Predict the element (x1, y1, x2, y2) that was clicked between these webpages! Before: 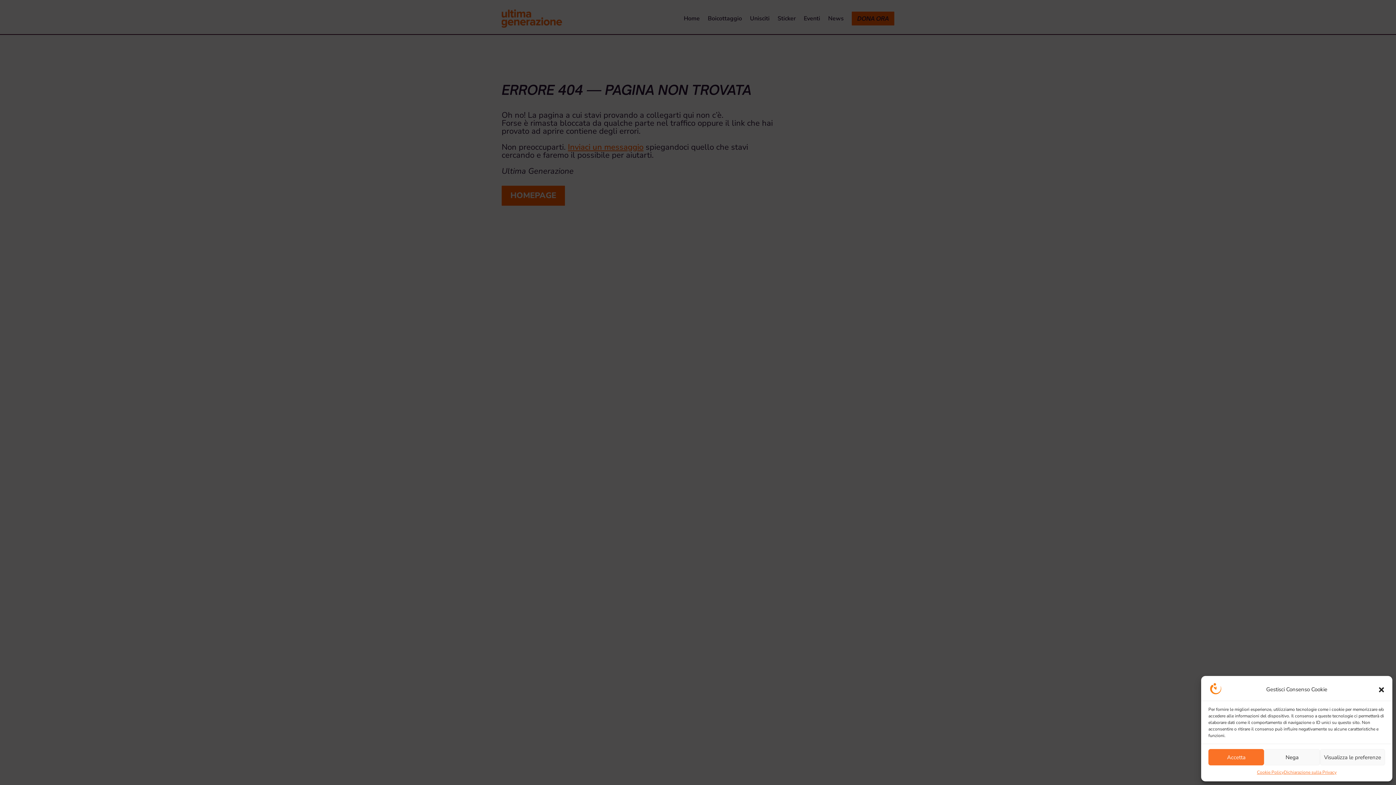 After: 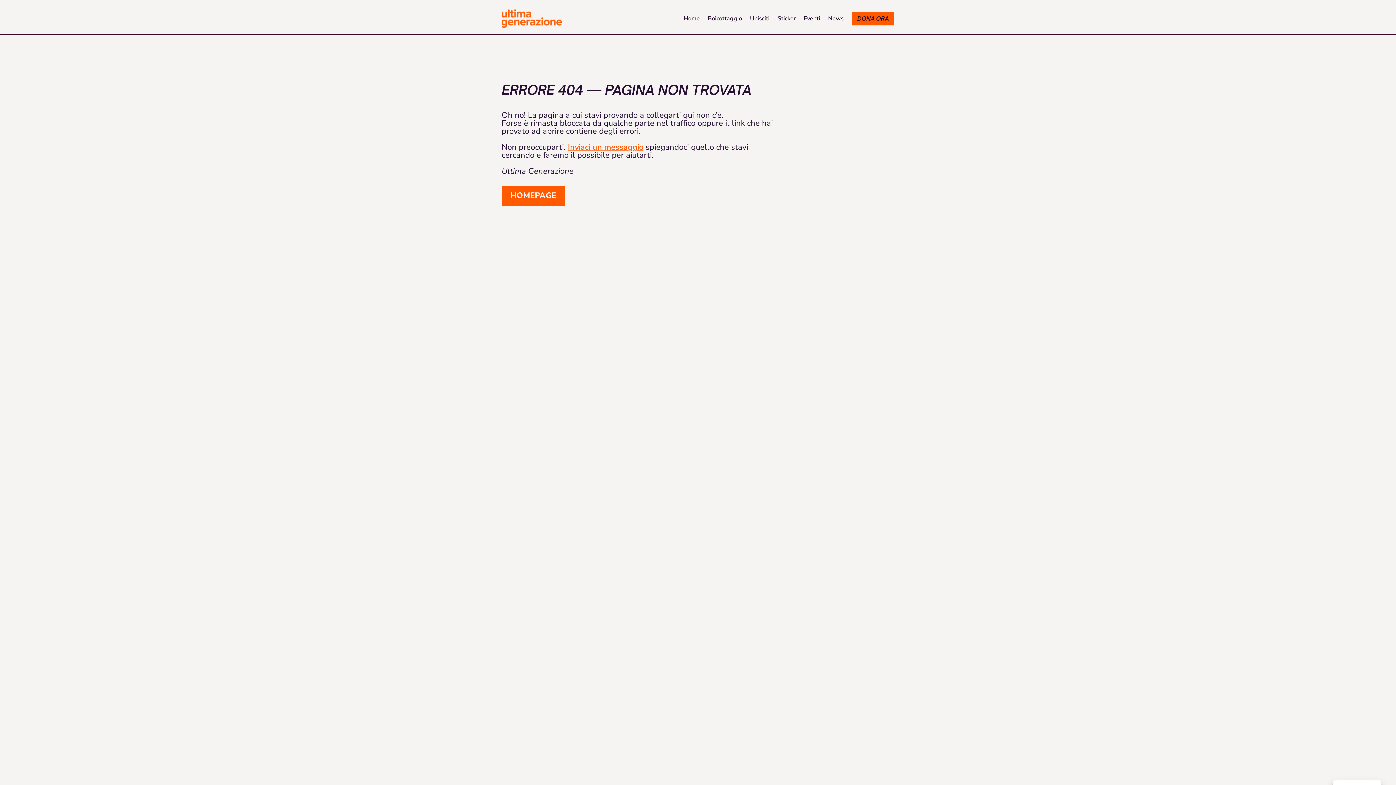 Action: bbox: (1378, 686, 1385, 693) label: Chiudi la finestra di dialogo